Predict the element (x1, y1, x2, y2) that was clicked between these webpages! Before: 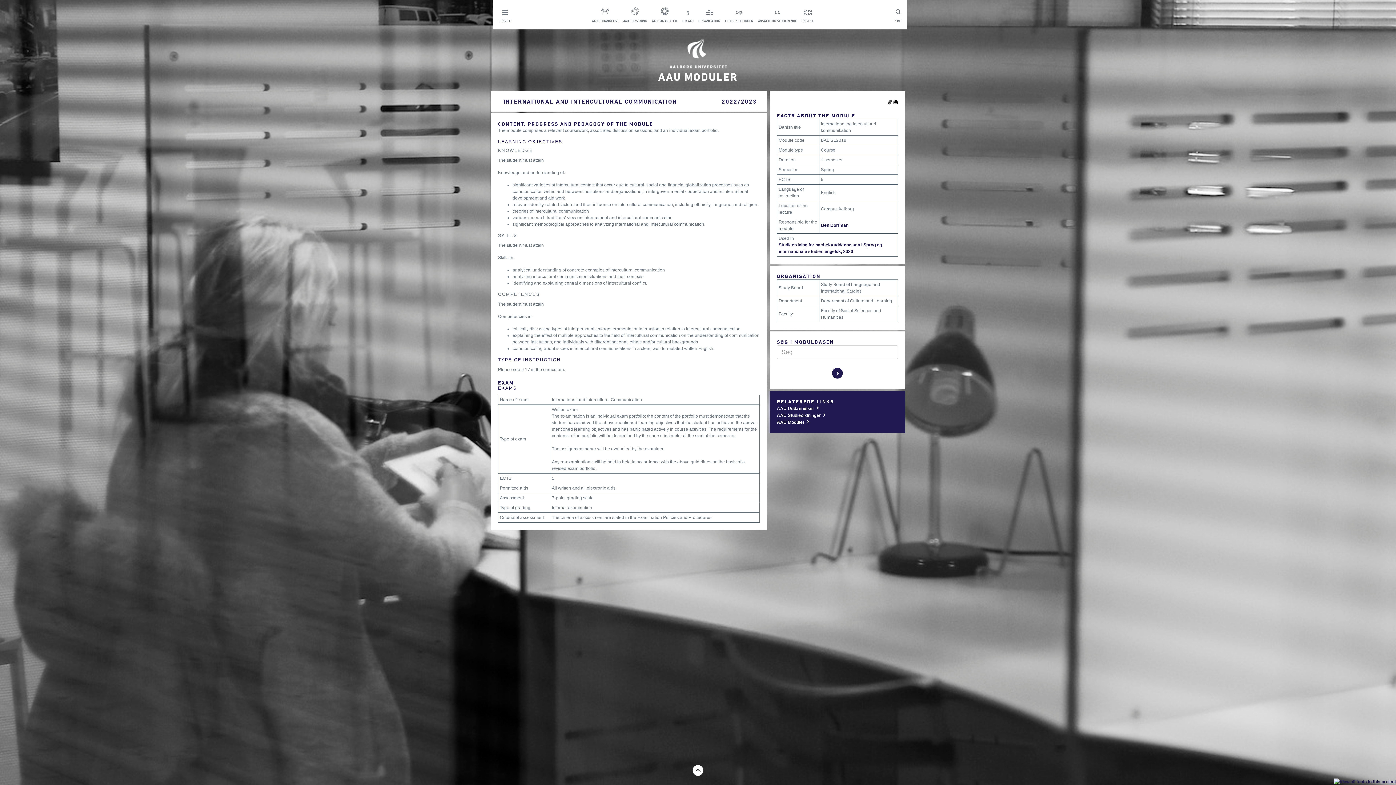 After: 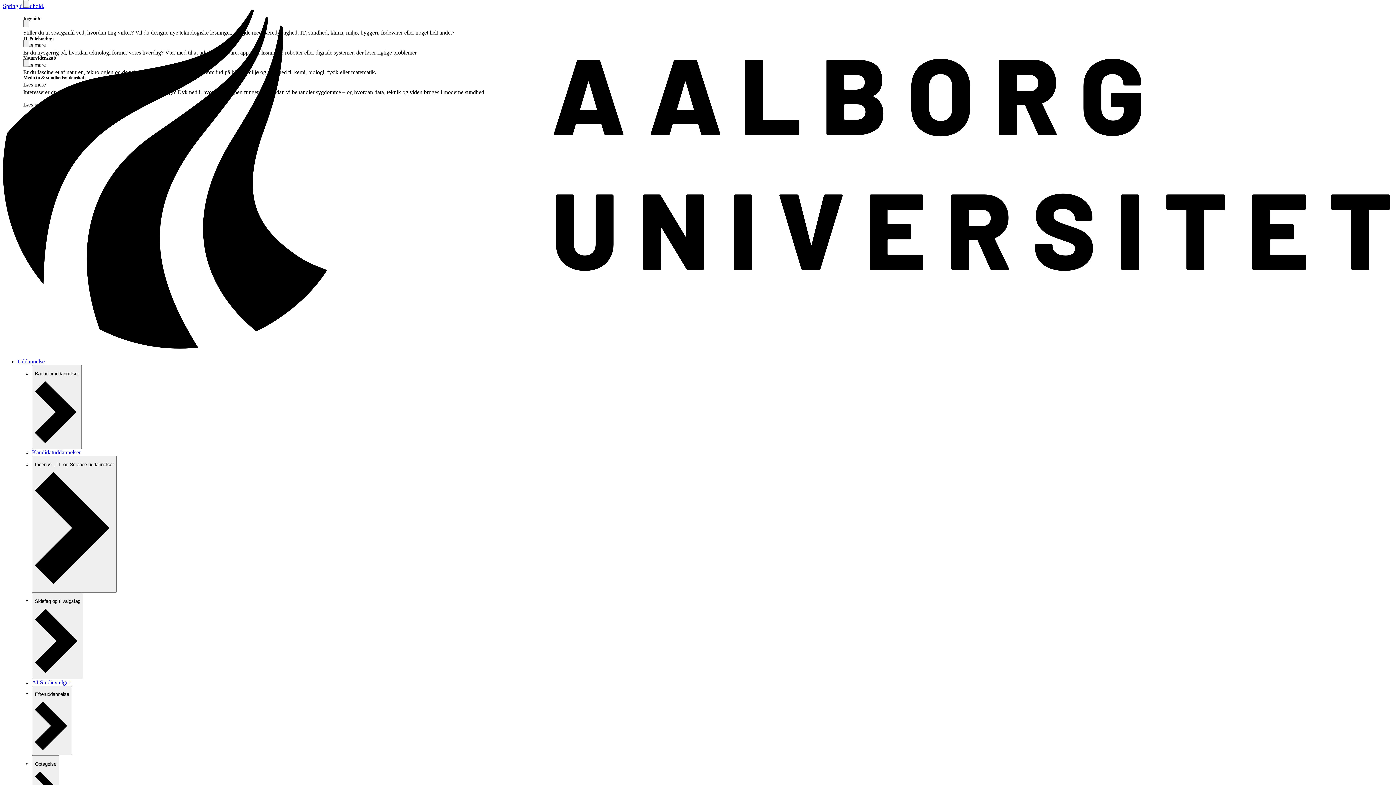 Action: label: AAU UDDANNELSE bbox: (592, 5, 618, 23)